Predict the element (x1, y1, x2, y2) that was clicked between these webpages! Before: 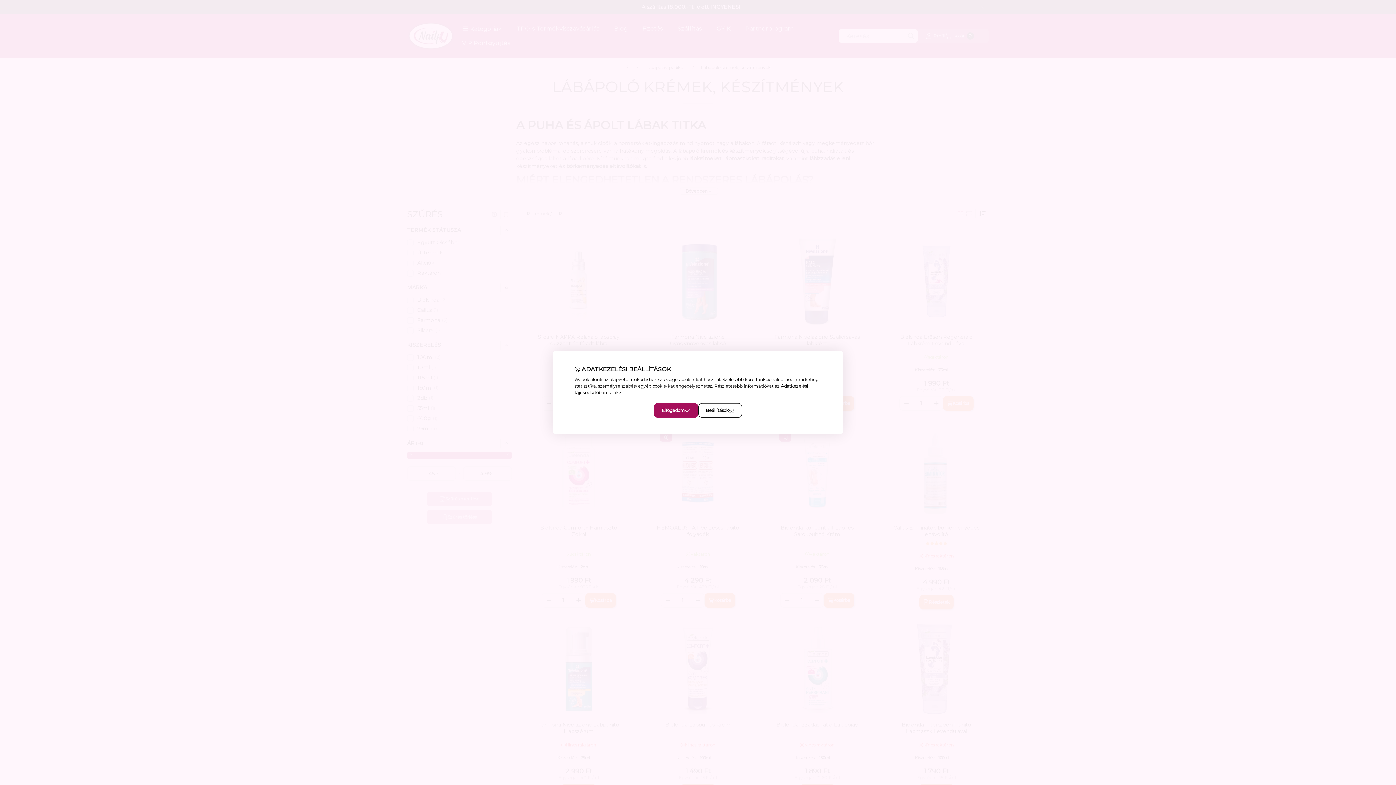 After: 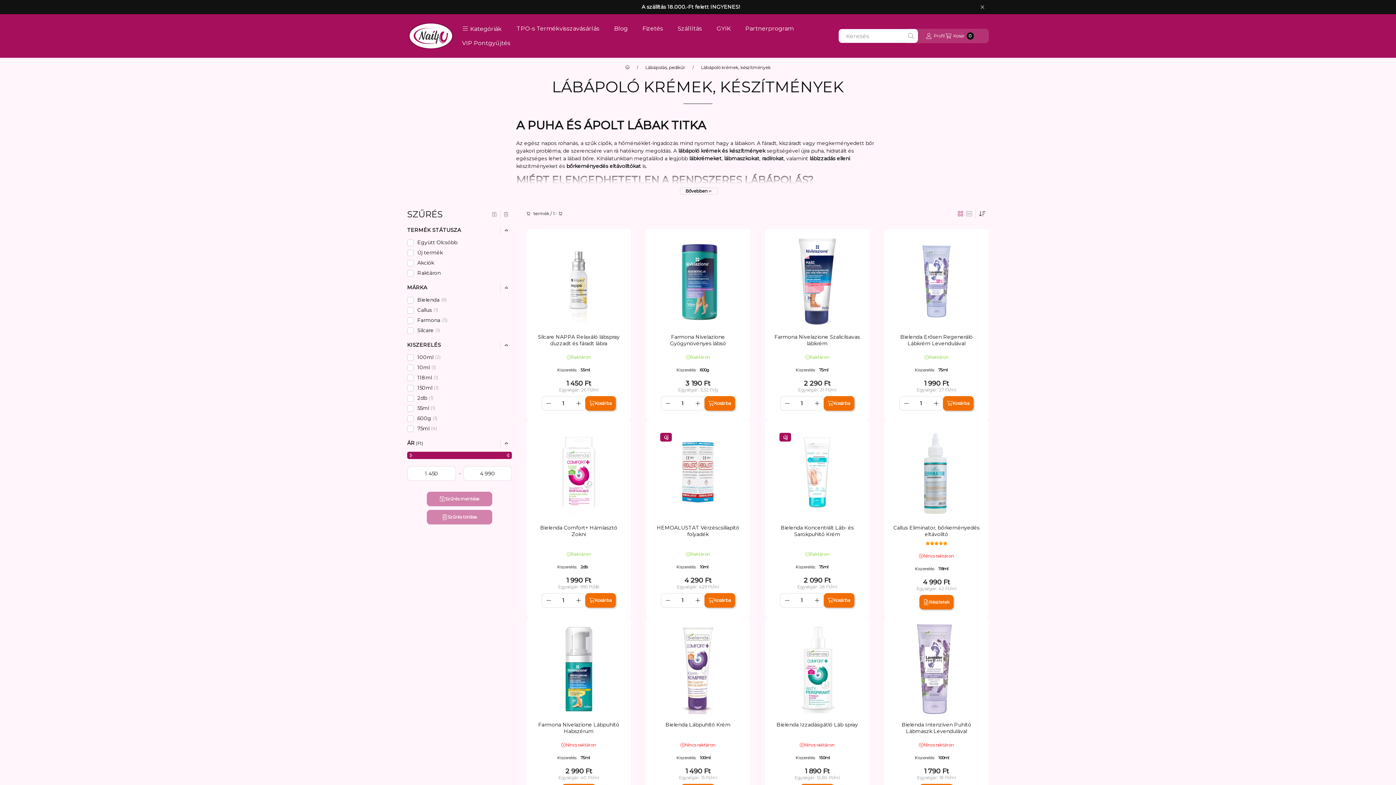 Action: label: Elfogadom bbox: (654, 403, 698, 418)